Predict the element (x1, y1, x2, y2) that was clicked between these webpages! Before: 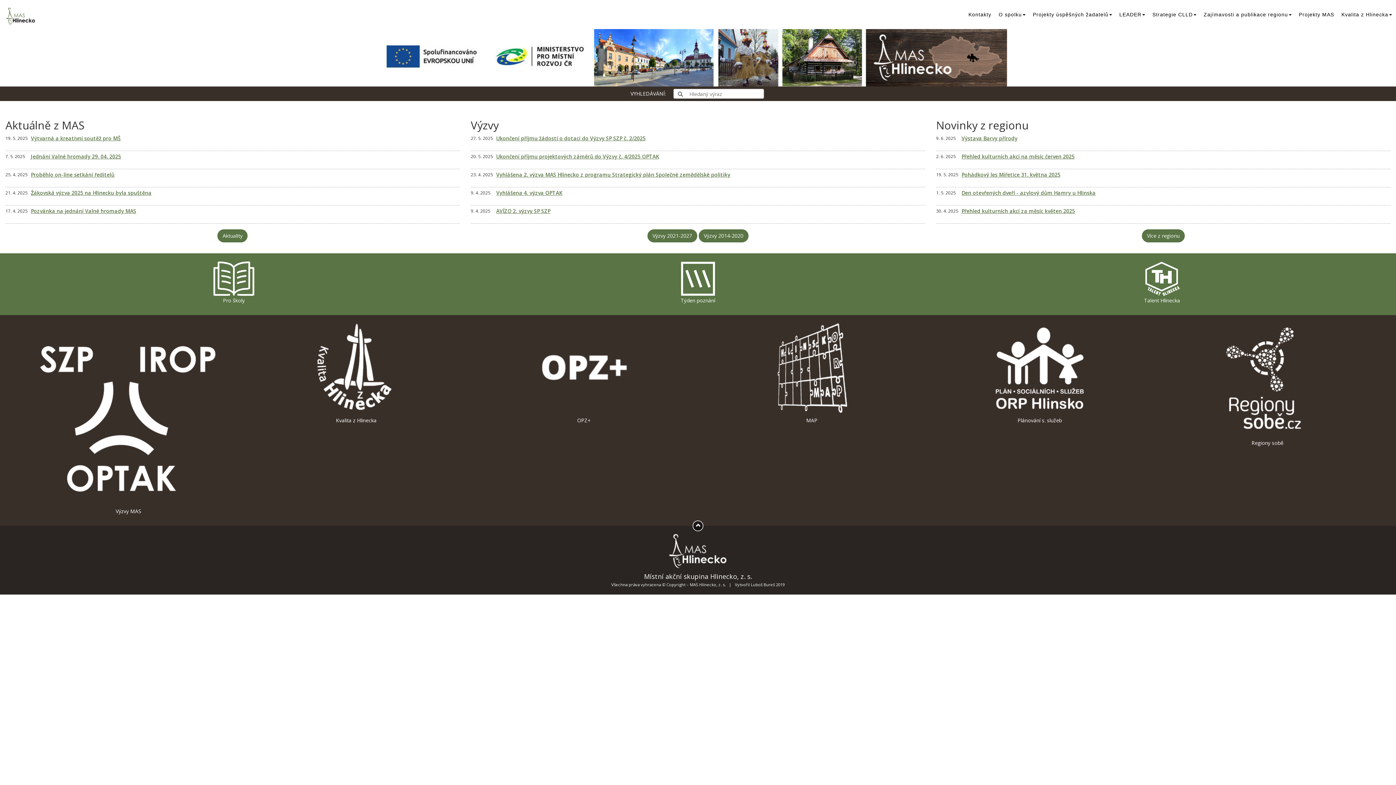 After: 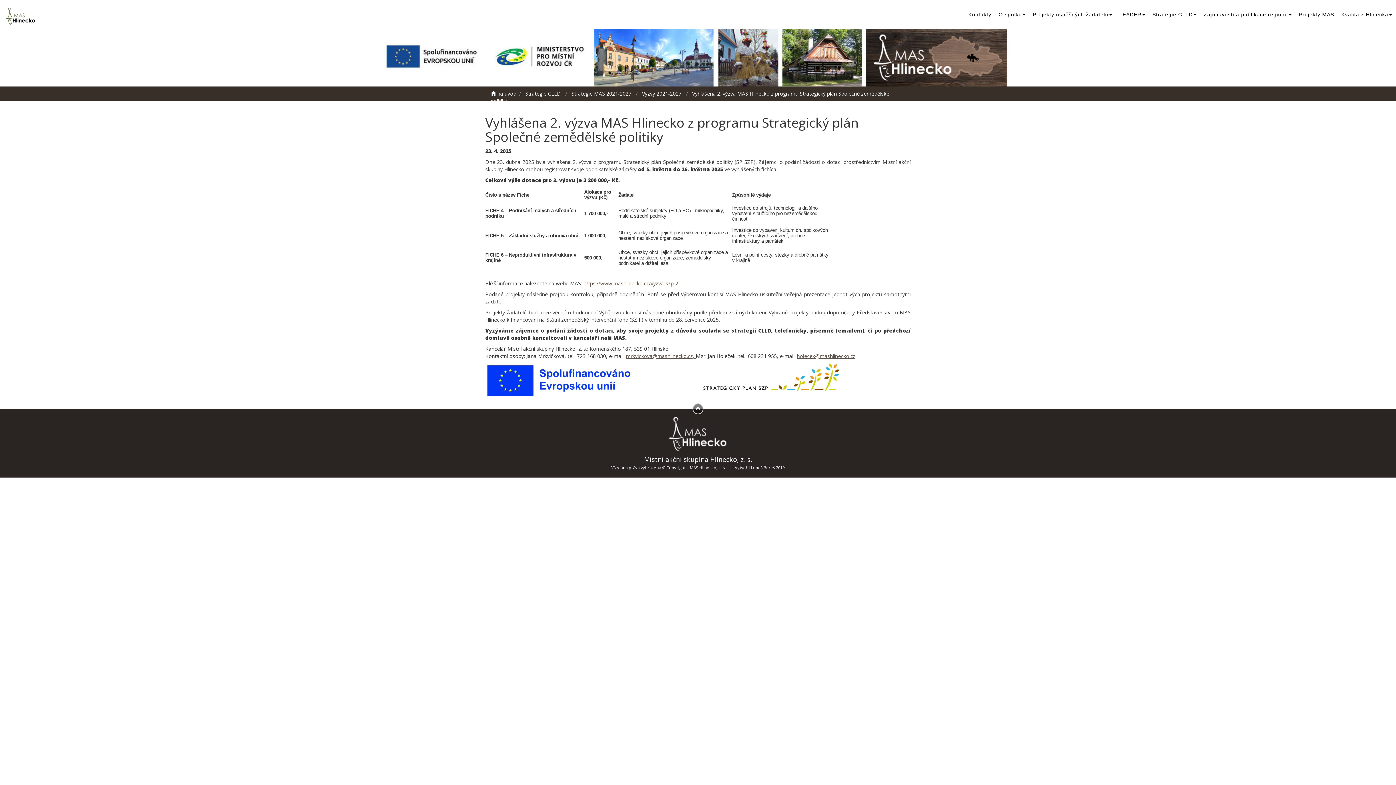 Action: bbox: (470, 171, 925, 178) label: 23. 4. 2025
Vyhlášena 2. výzva MAS Hlinecko z programu Strategický plán Společné zemědělské politiky